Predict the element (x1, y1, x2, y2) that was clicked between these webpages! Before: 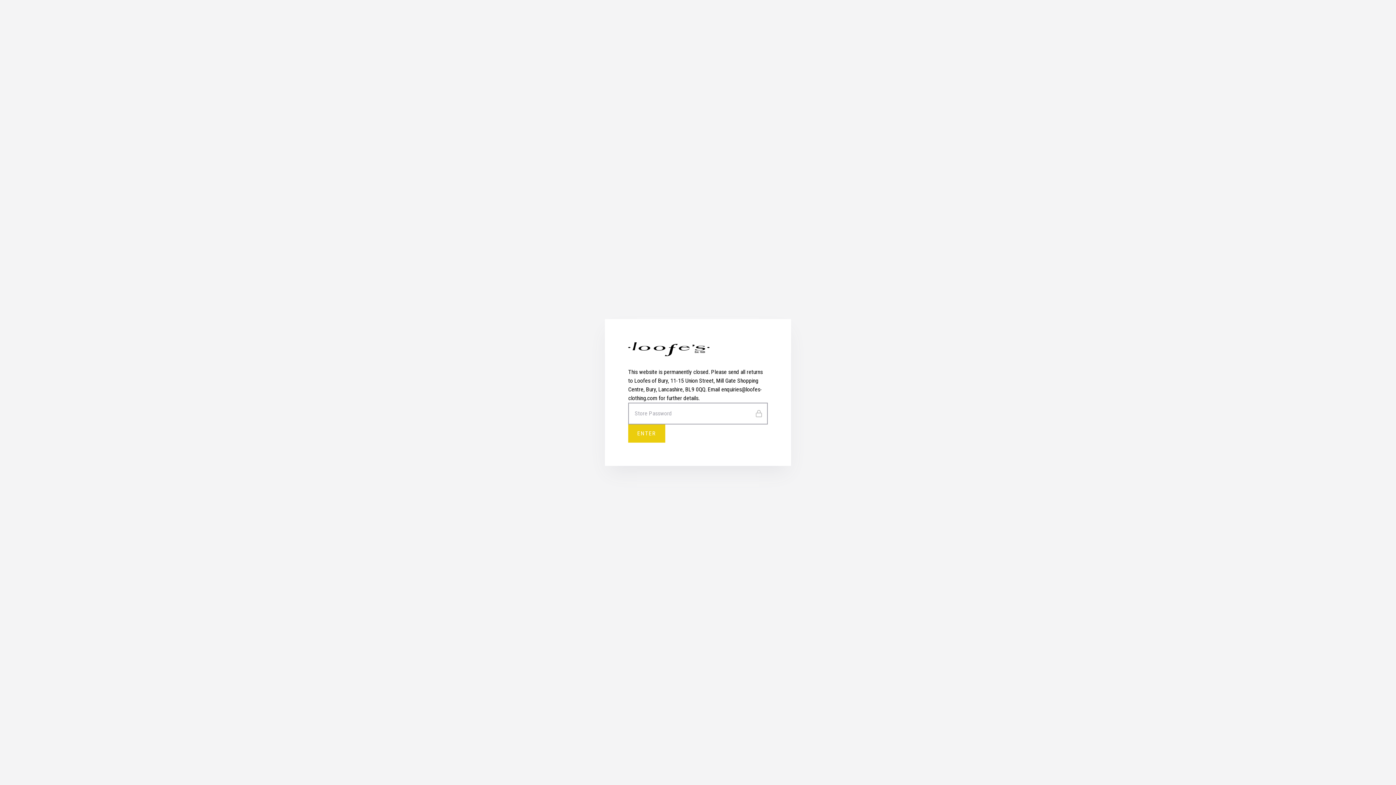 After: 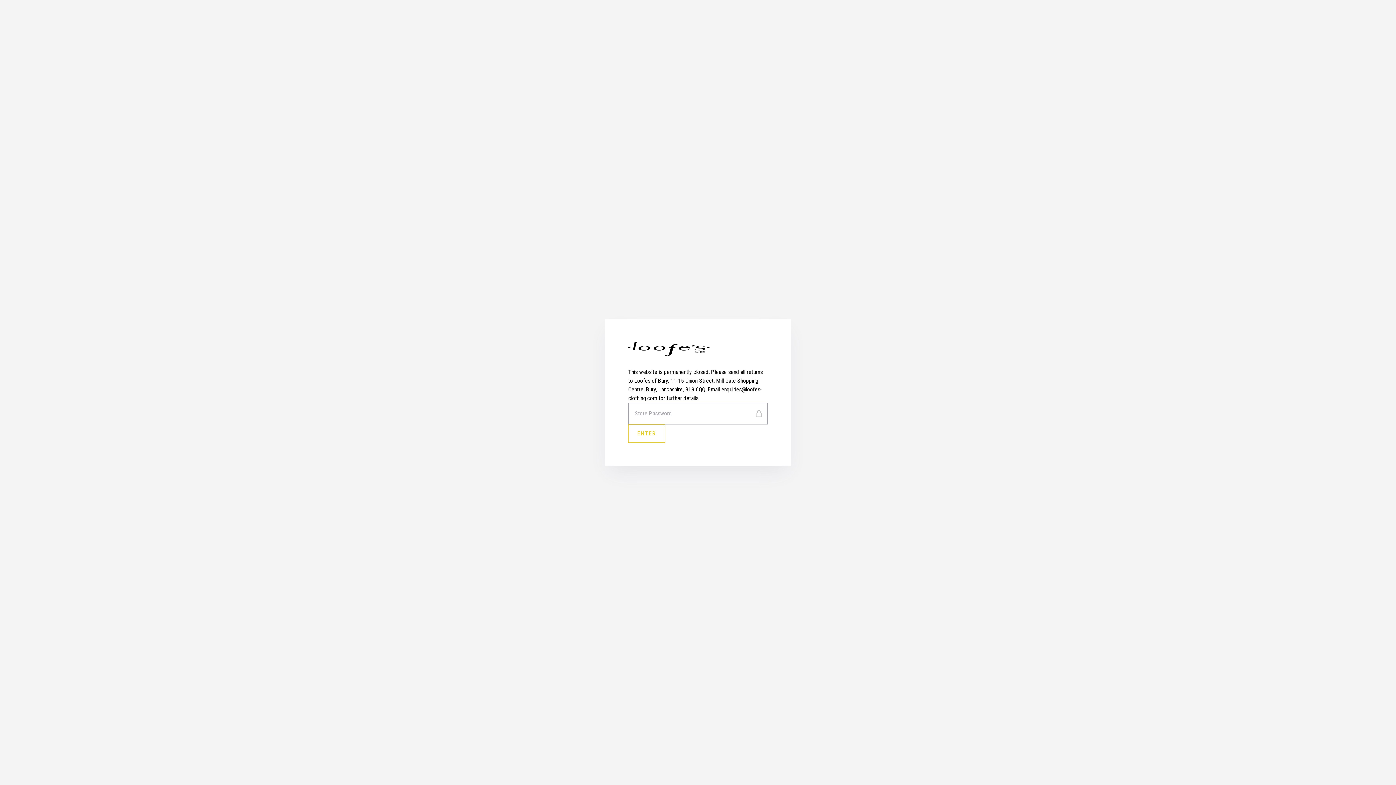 Action: label: ENTER bbox: (628, 424, 665, 442)